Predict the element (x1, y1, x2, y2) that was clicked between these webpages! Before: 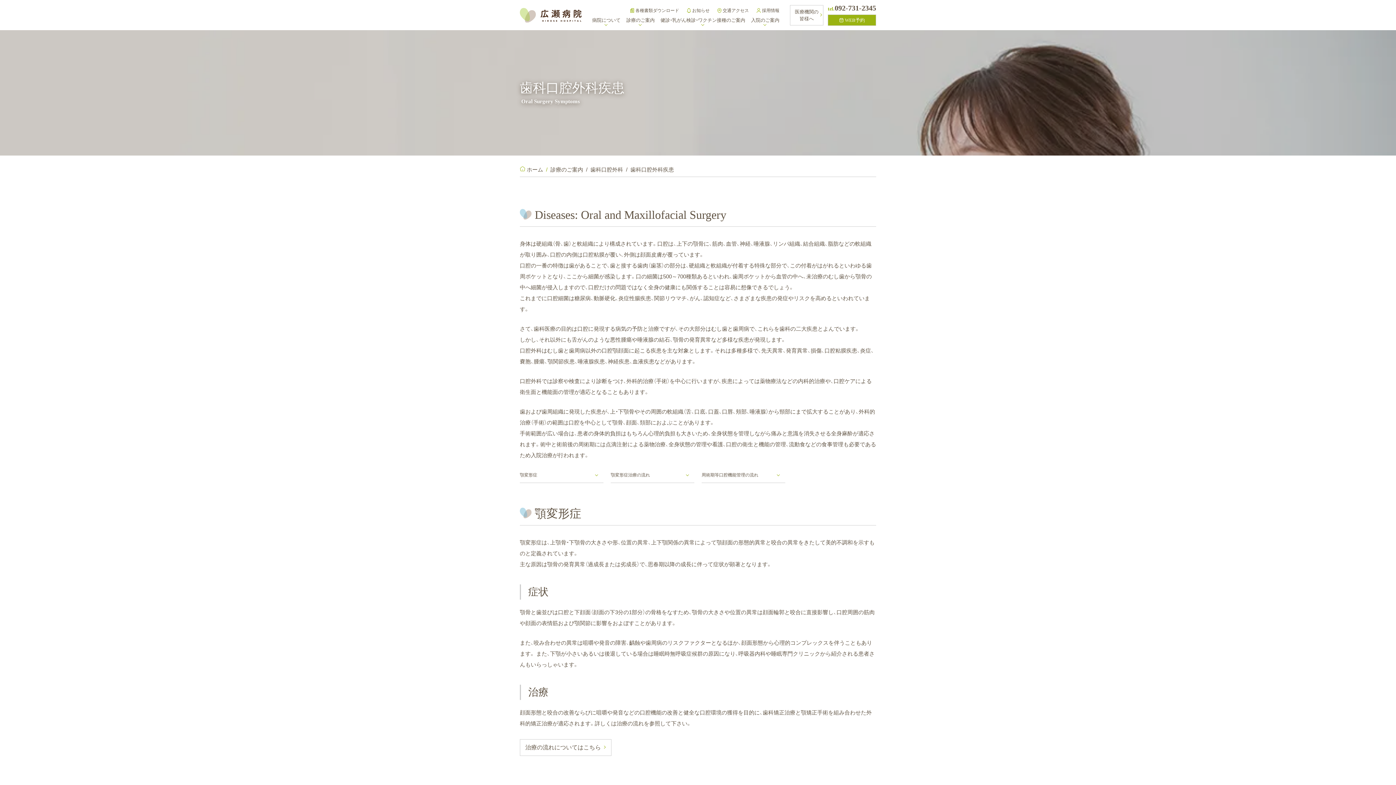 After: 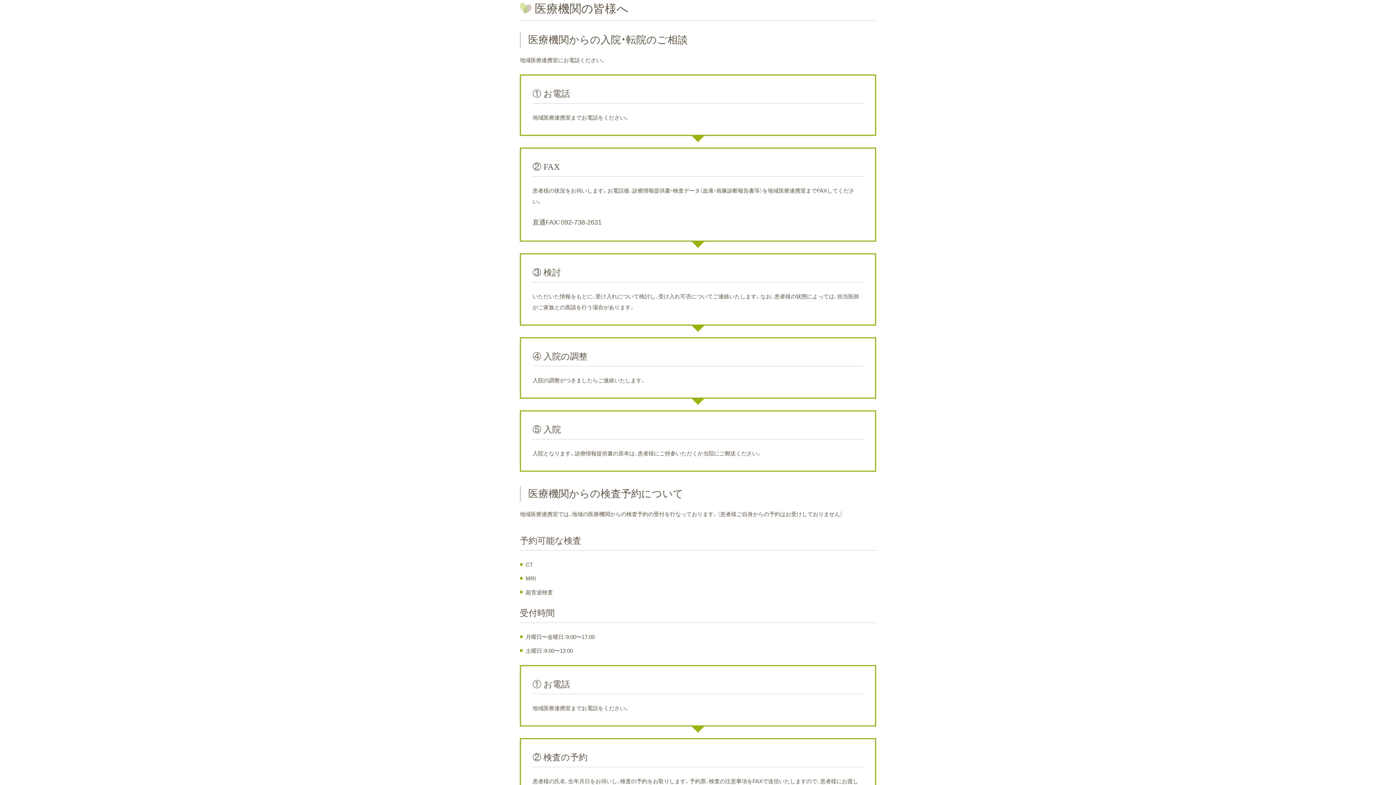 Action: label: 医療機関の
皆様へ bbox: (790, 4, 823, 25)